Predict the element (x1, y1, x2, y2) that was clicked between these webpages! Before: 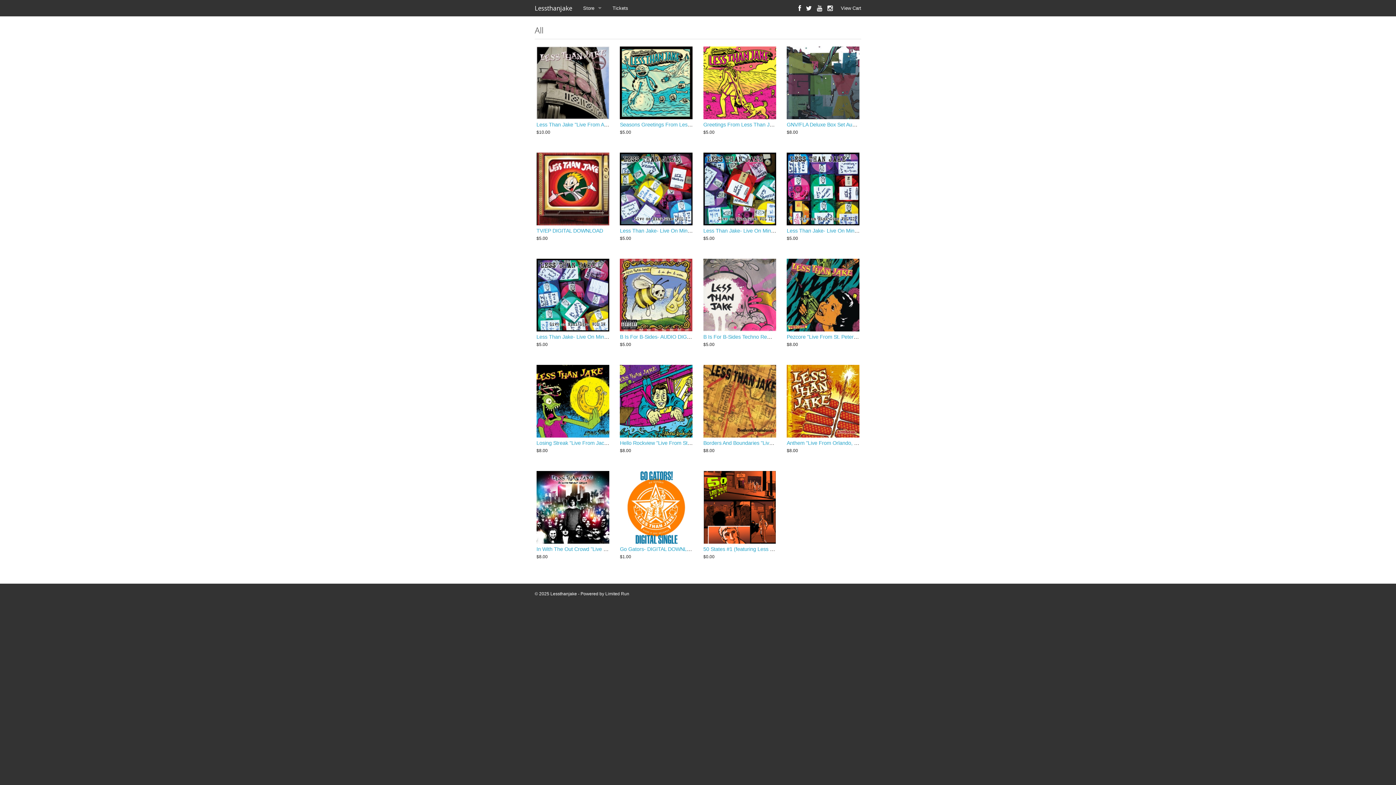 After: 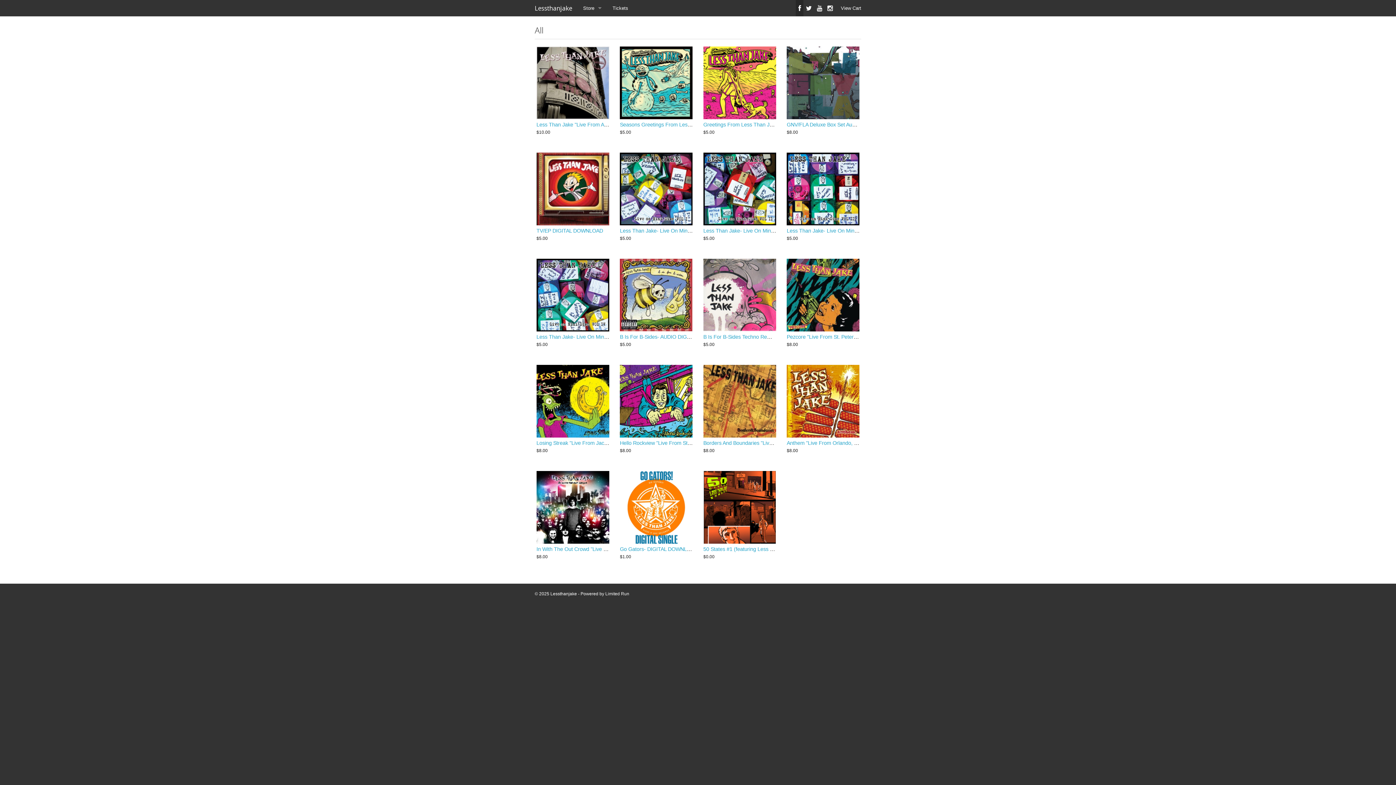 Action: bbox: (796, 0, 803, 16)